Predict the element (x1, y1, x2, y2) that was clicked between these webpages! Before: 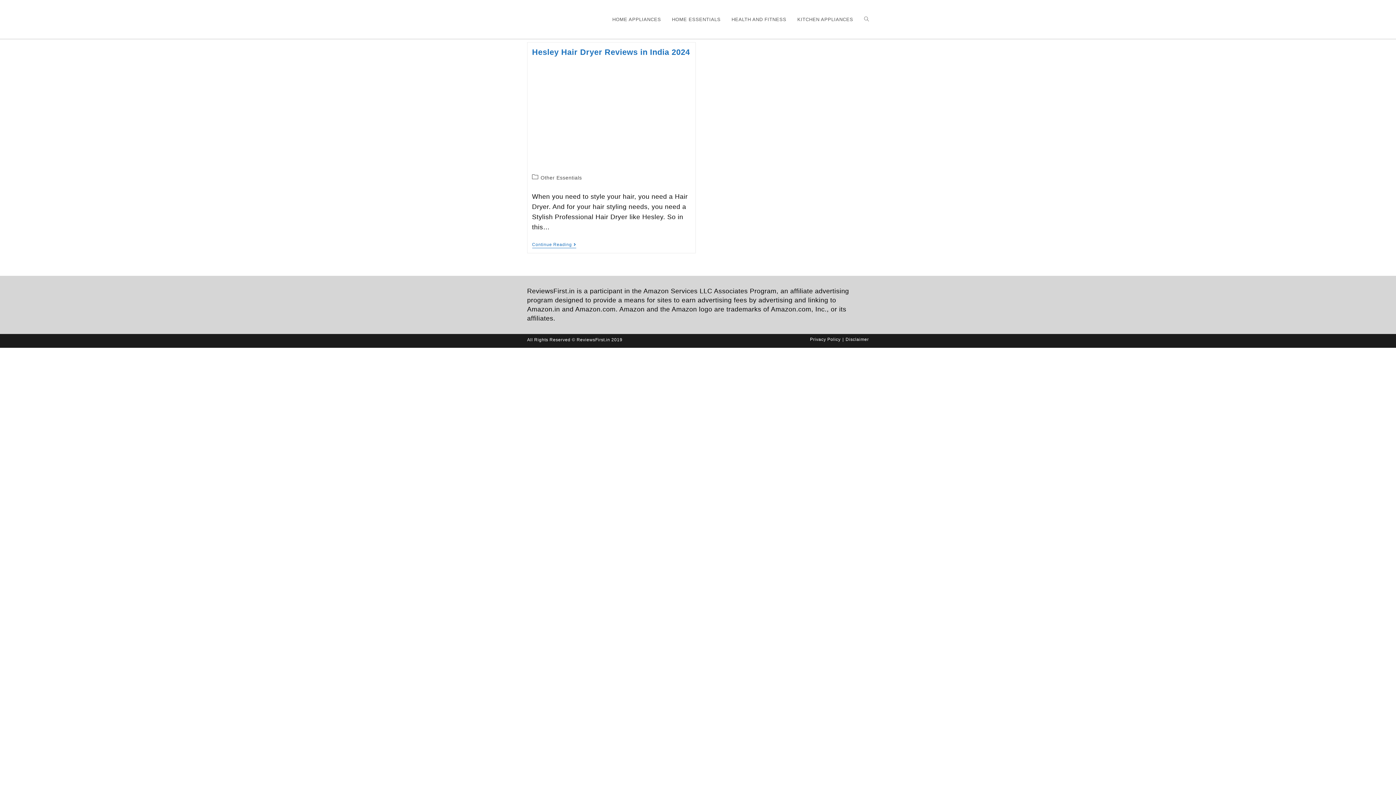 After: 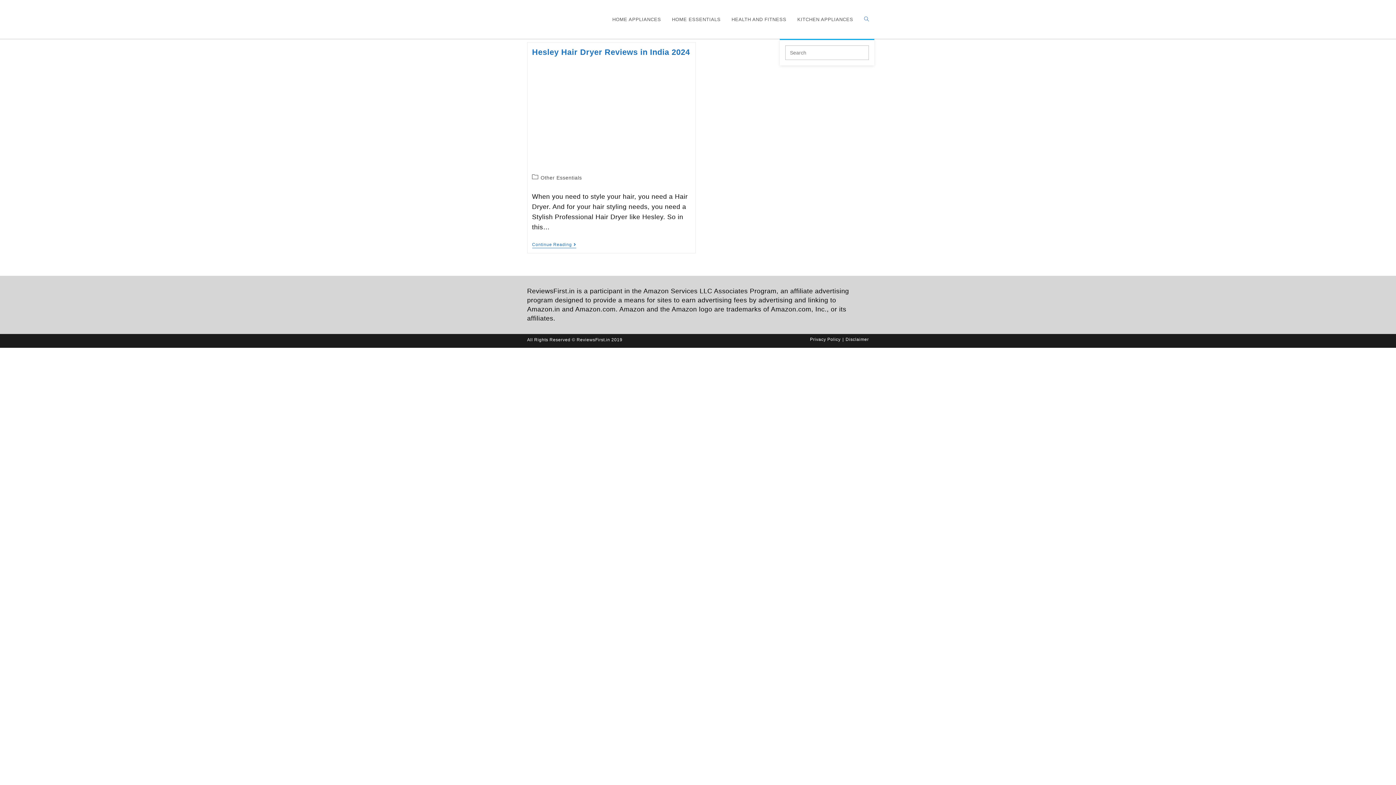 Action: label: TOGGLE WEBSITE SEARCH bbox: (858, 0, 874, 38)